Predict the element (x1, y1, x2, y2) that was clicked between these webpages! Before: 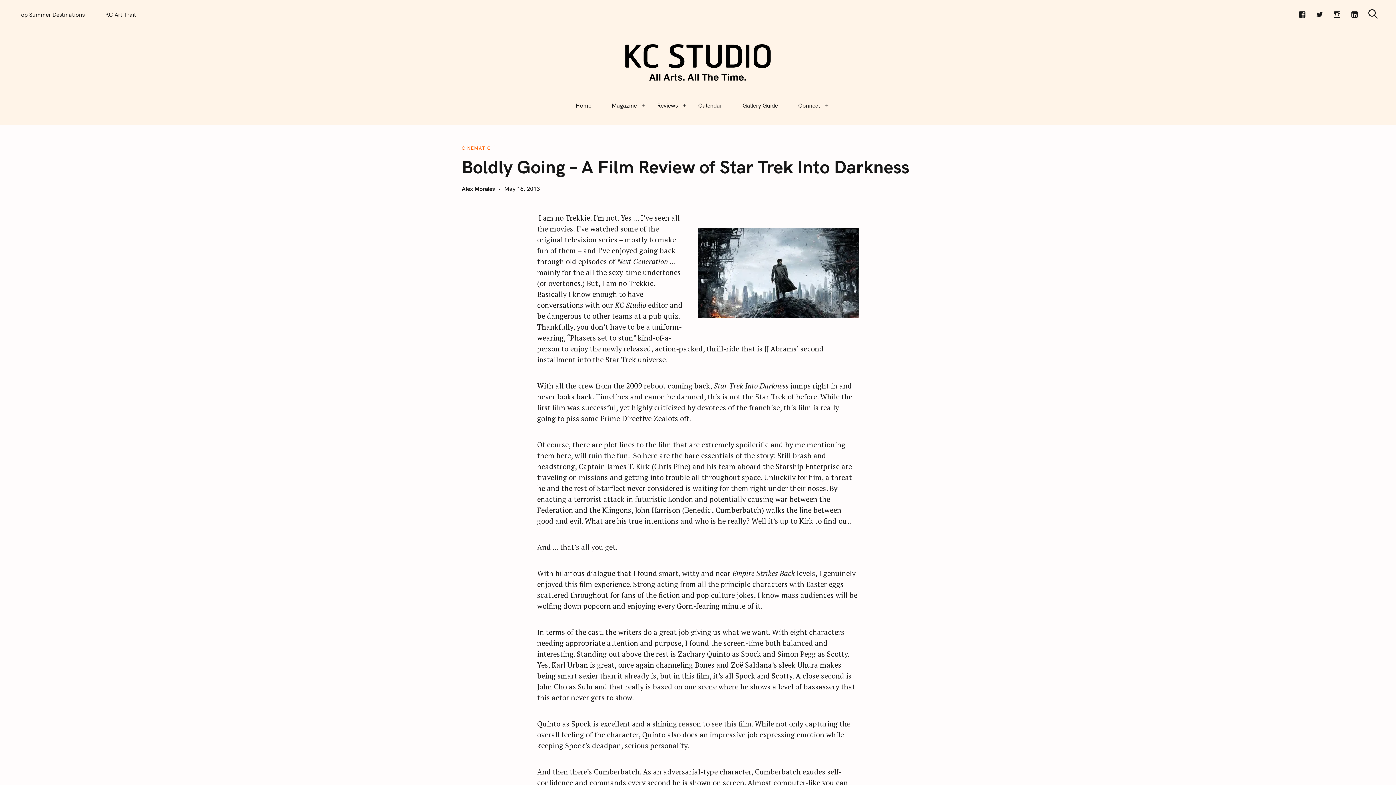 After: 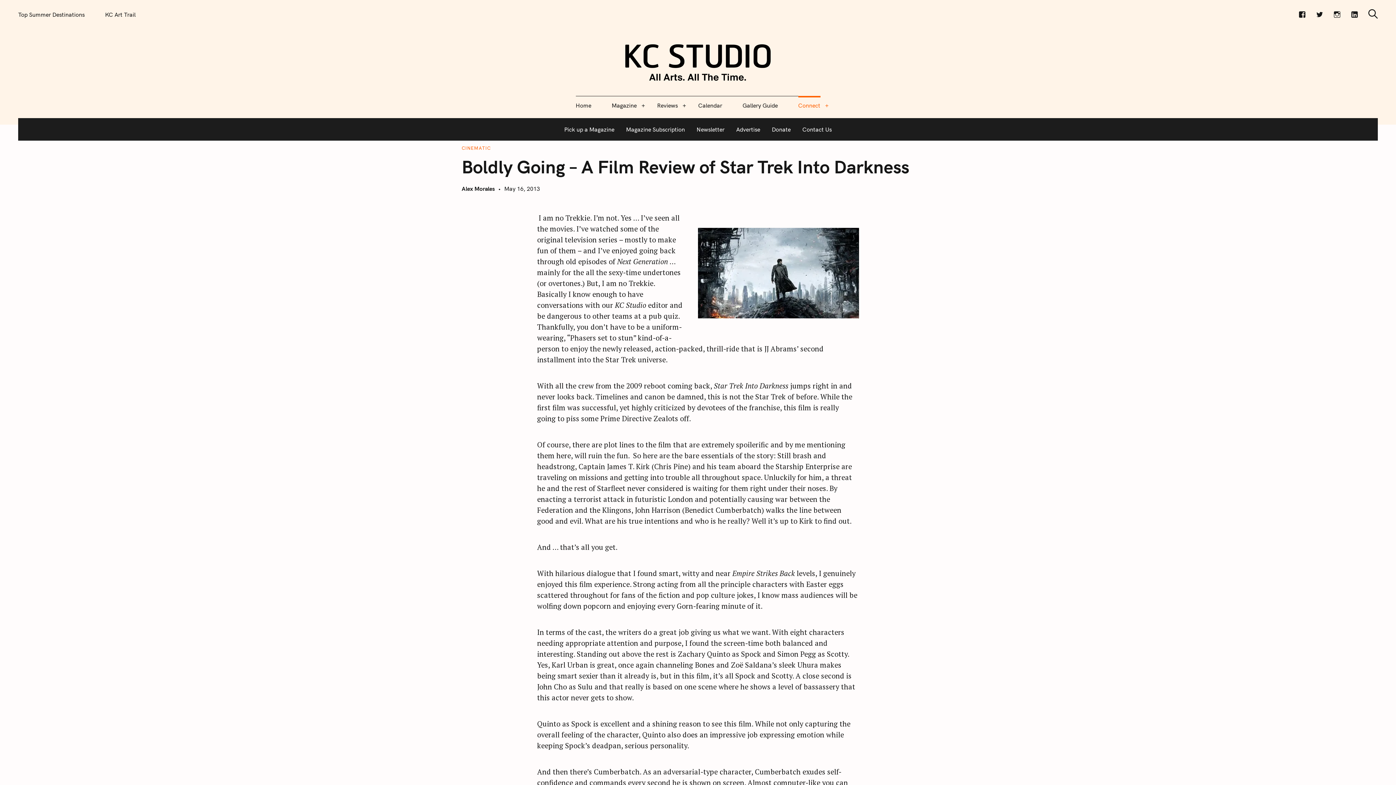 Action: bbox: (798, 96, 820, 114) label: Connect